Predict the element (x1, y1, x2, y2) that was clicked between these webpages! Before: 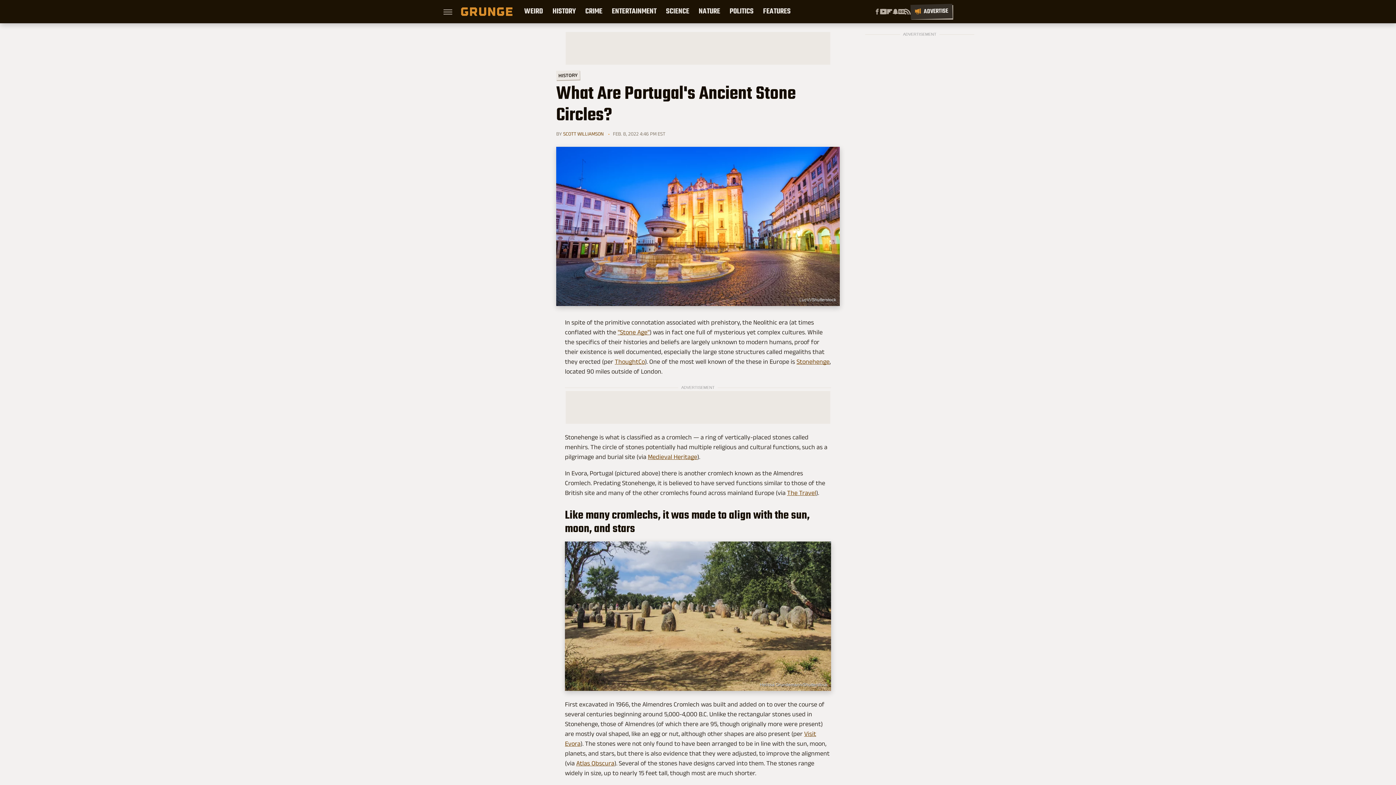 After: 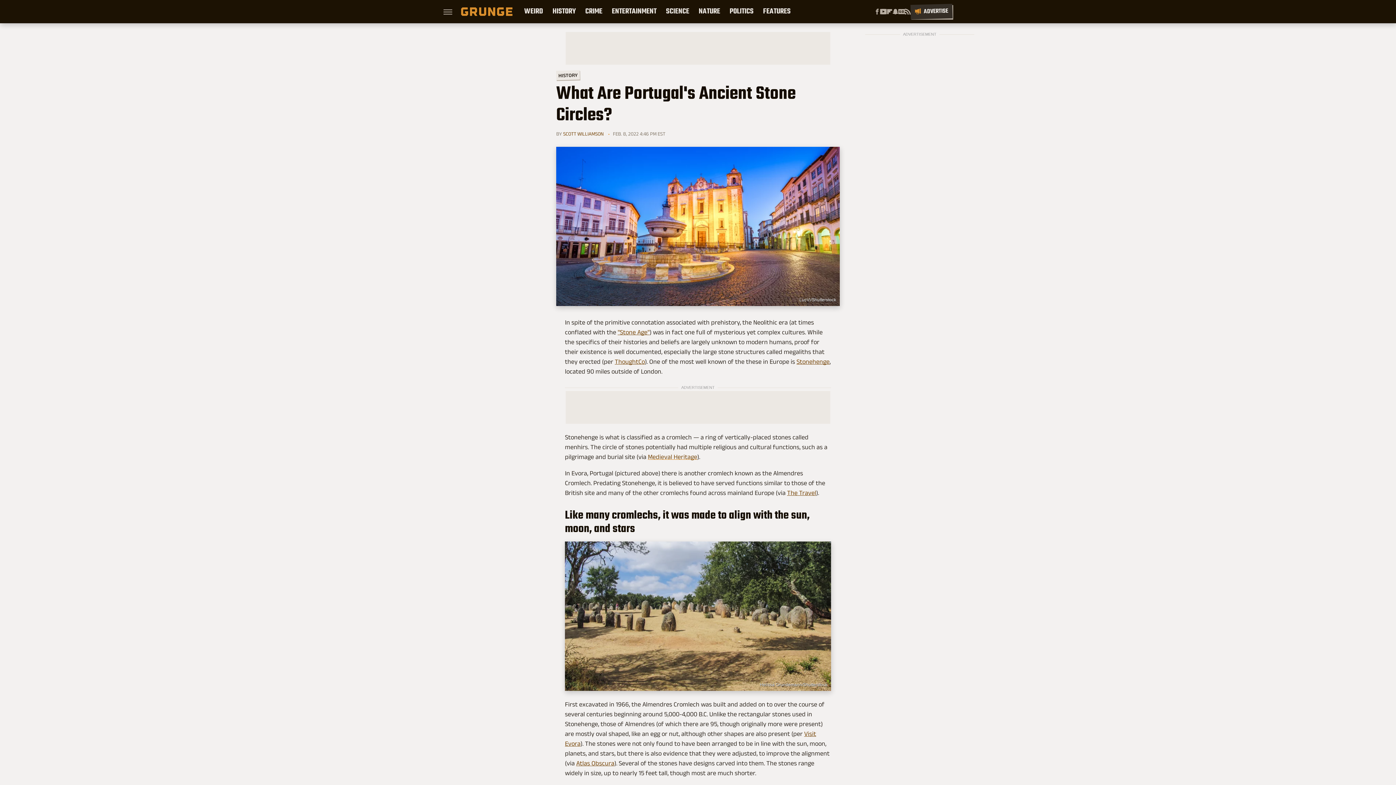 Action: label: Medieval Heritage bbox: (648, 453, 697, 460)